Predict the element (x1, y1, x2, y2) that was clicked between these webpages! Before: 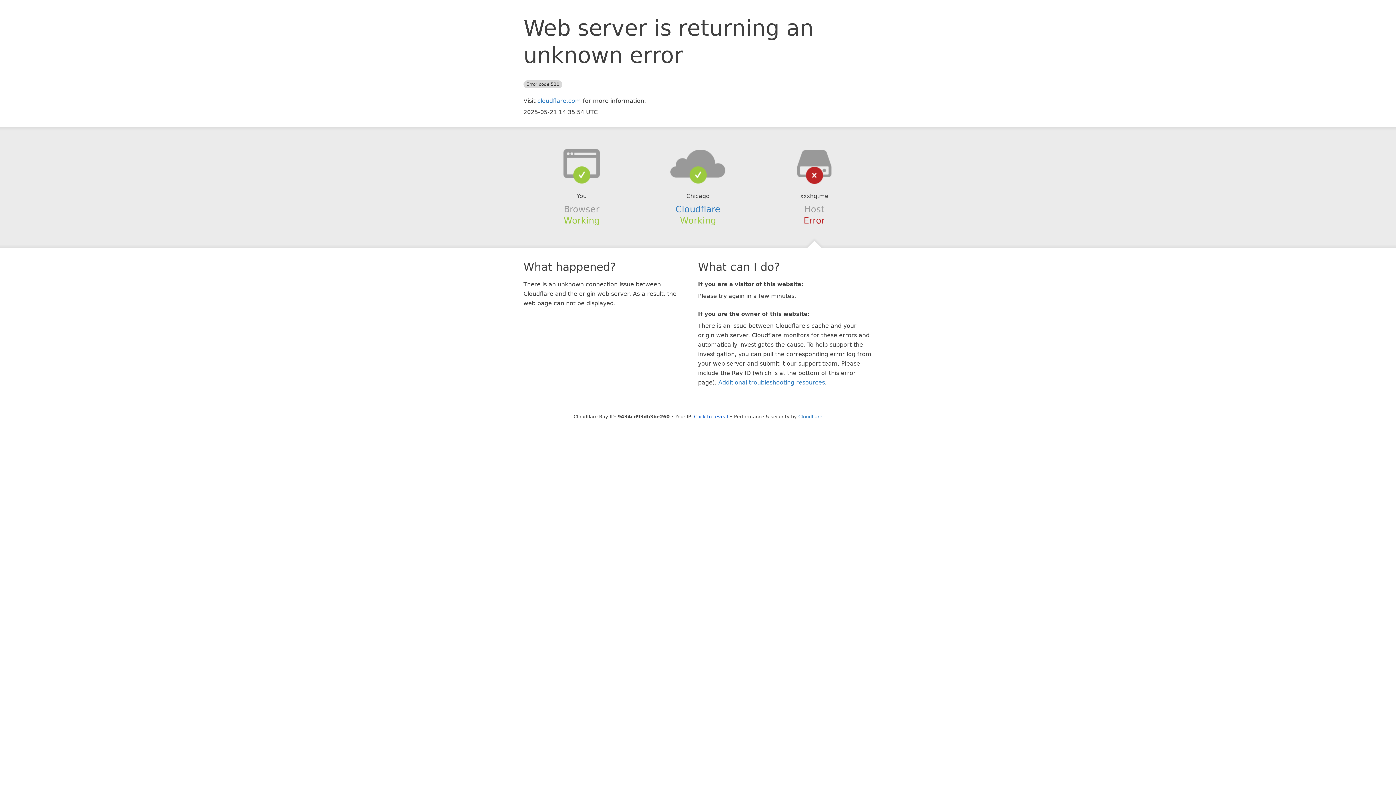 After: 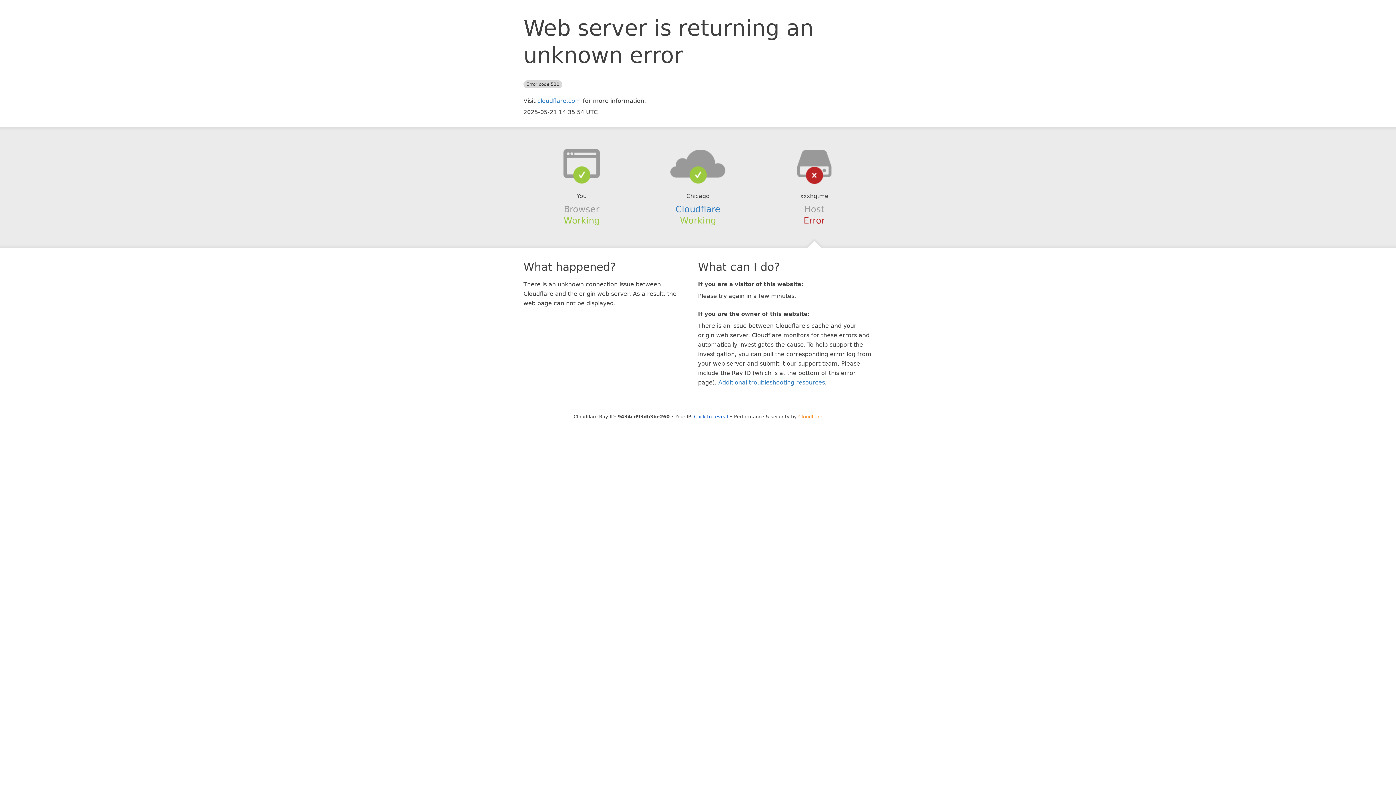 Action: label: Cloudflare bbox: (798, 414, 822, 419)